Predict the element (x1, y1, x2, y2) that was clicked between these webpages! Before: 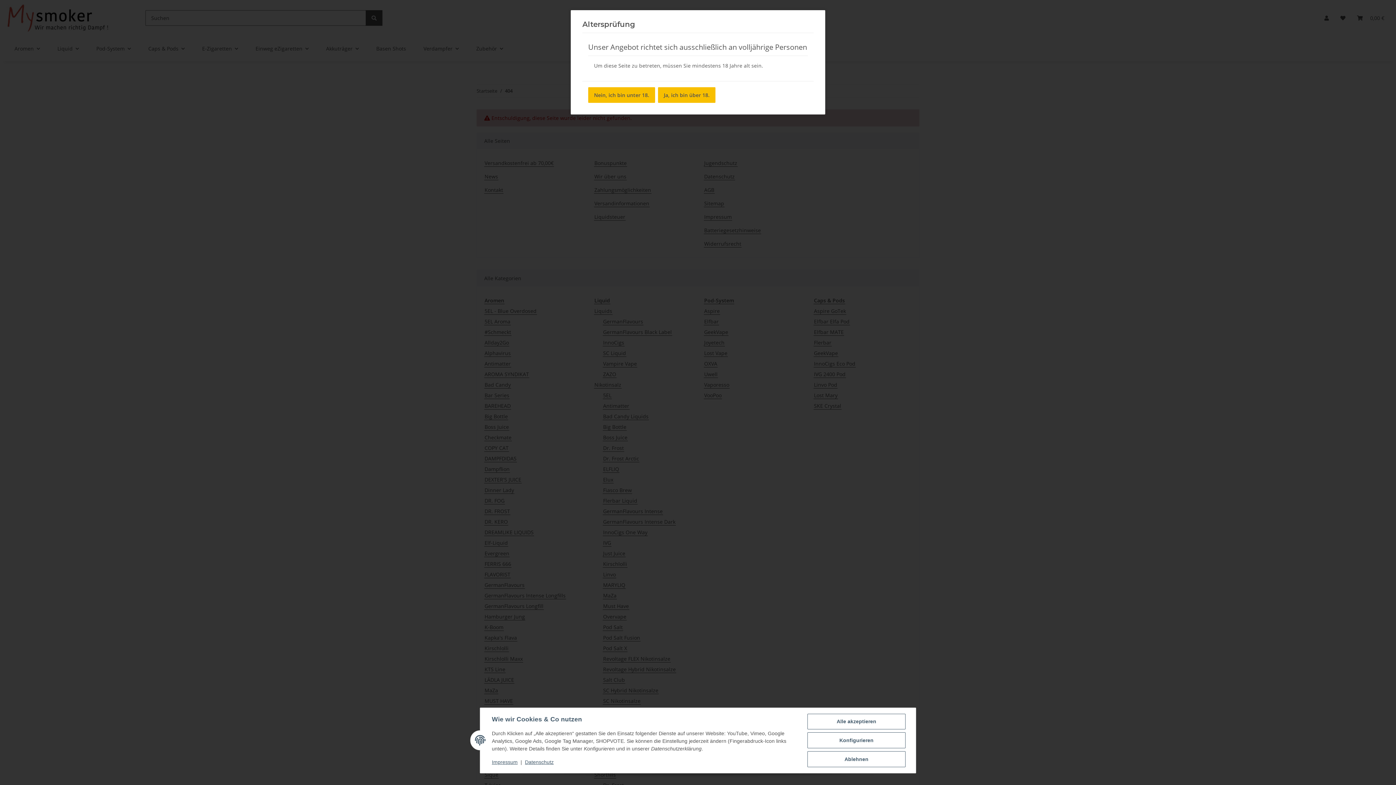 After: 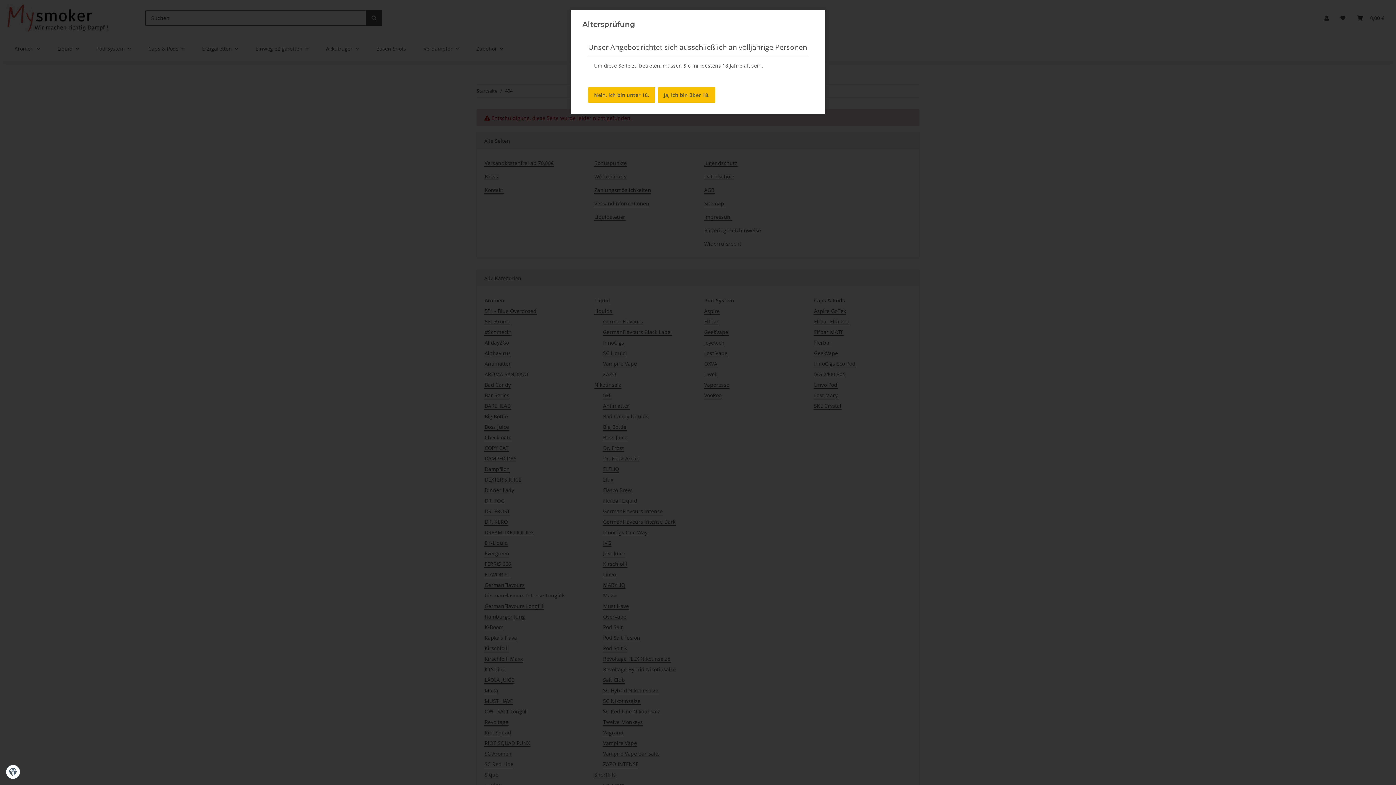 Action: label: Alle akzeptieren bbox: (807, 714, 905, 729)